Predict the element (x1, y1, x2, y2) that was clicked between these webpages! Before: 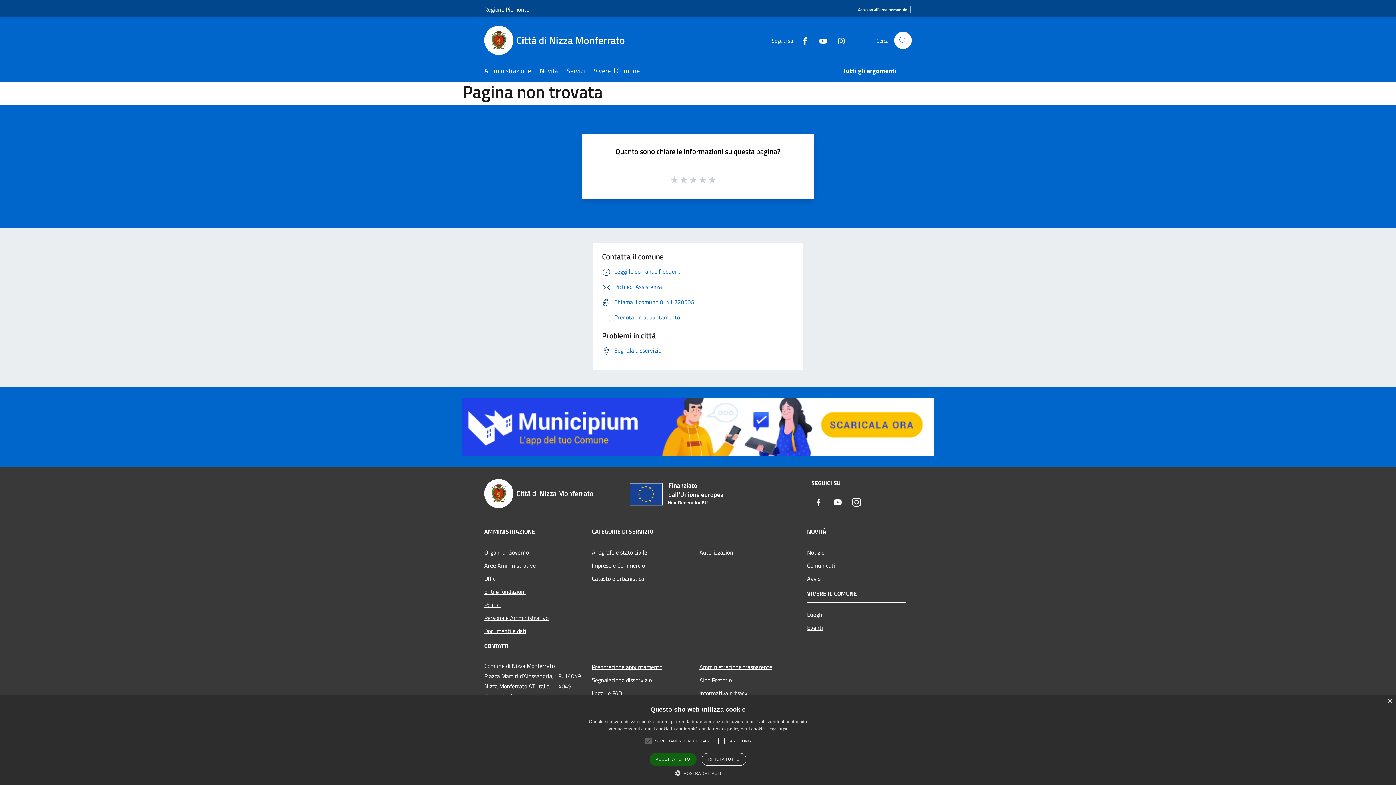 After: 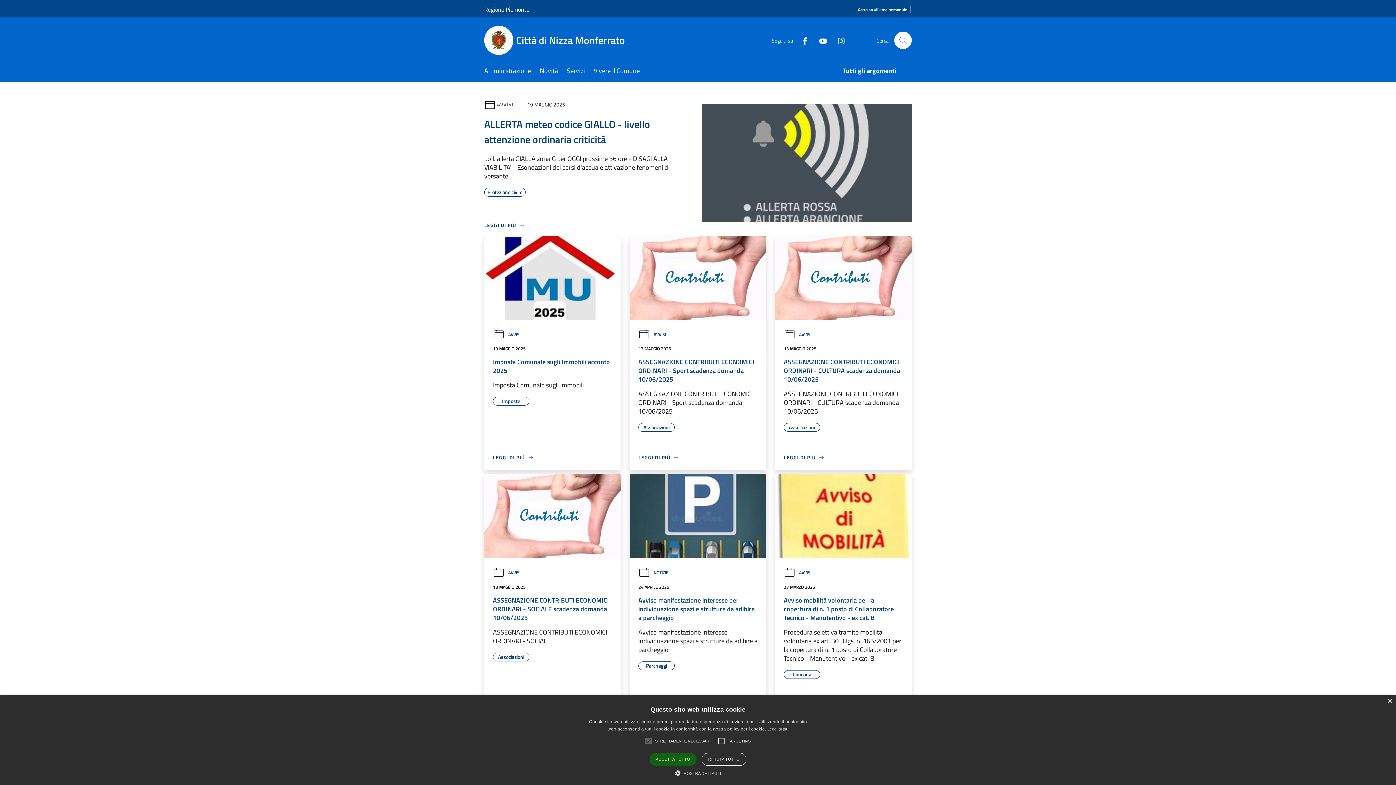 Action: label: Città di Nizza Monferrato bbox: (484, 25, 633, 54)